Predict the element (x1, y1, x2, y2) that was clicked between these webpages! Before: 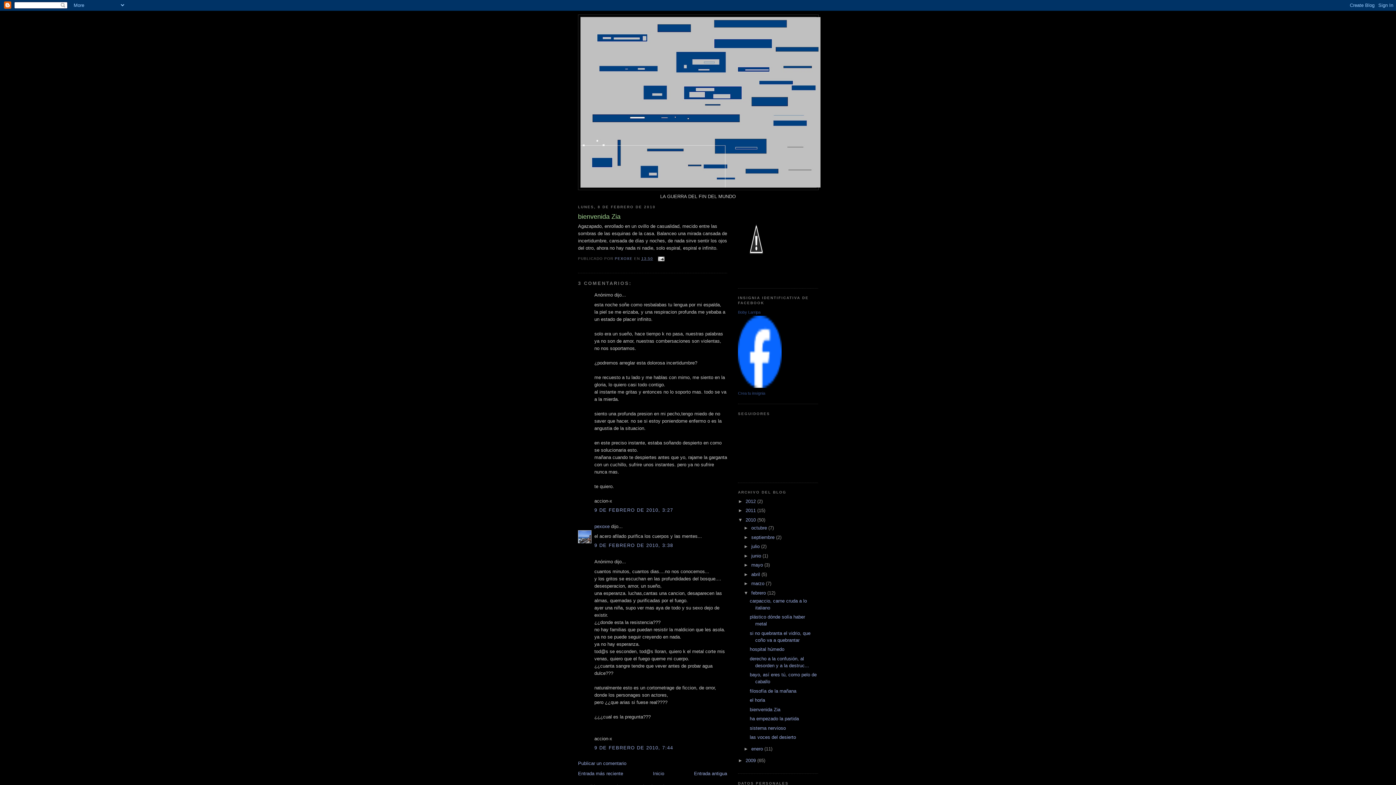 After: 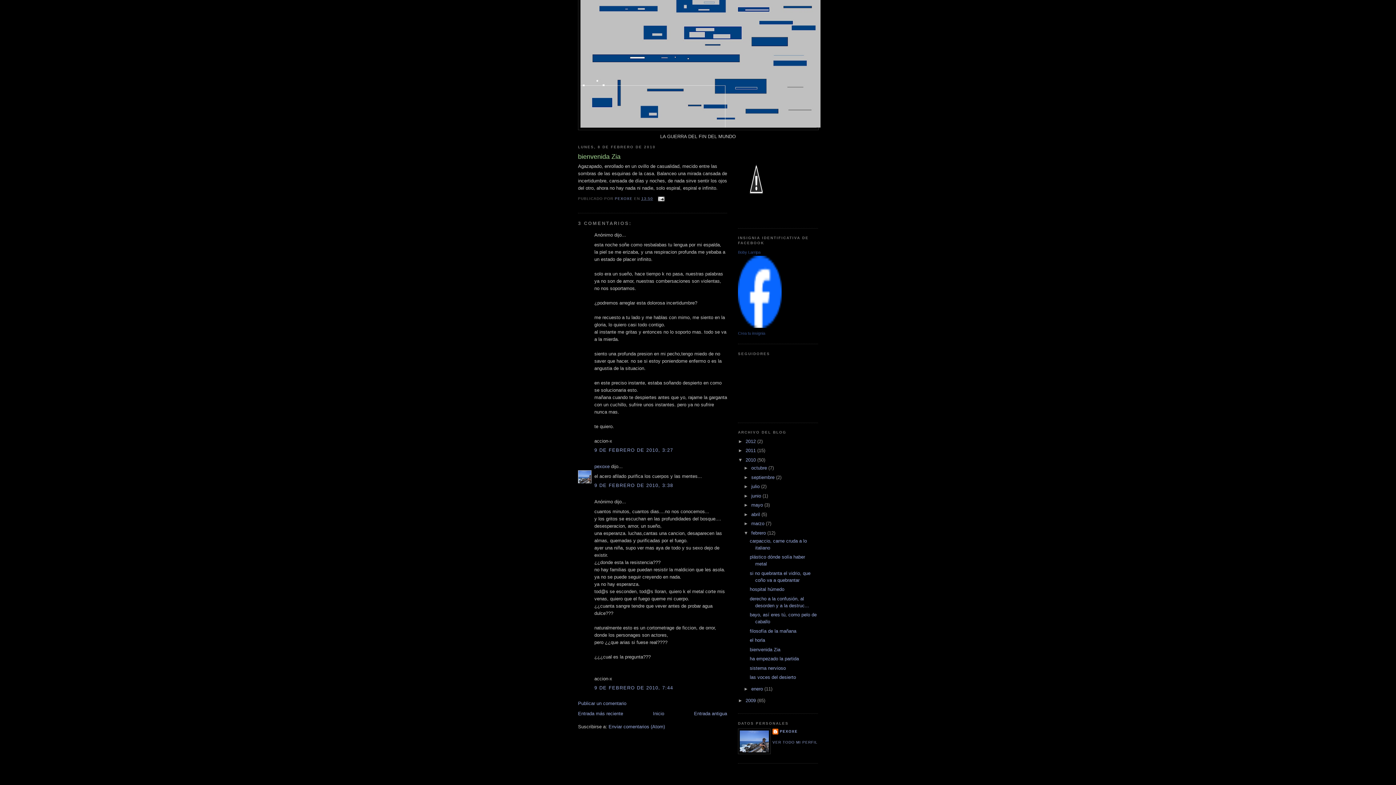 Action: label: 9 DE FEBRERO DE 2010, 3:38 bbox: (594, 542, 673, 548)